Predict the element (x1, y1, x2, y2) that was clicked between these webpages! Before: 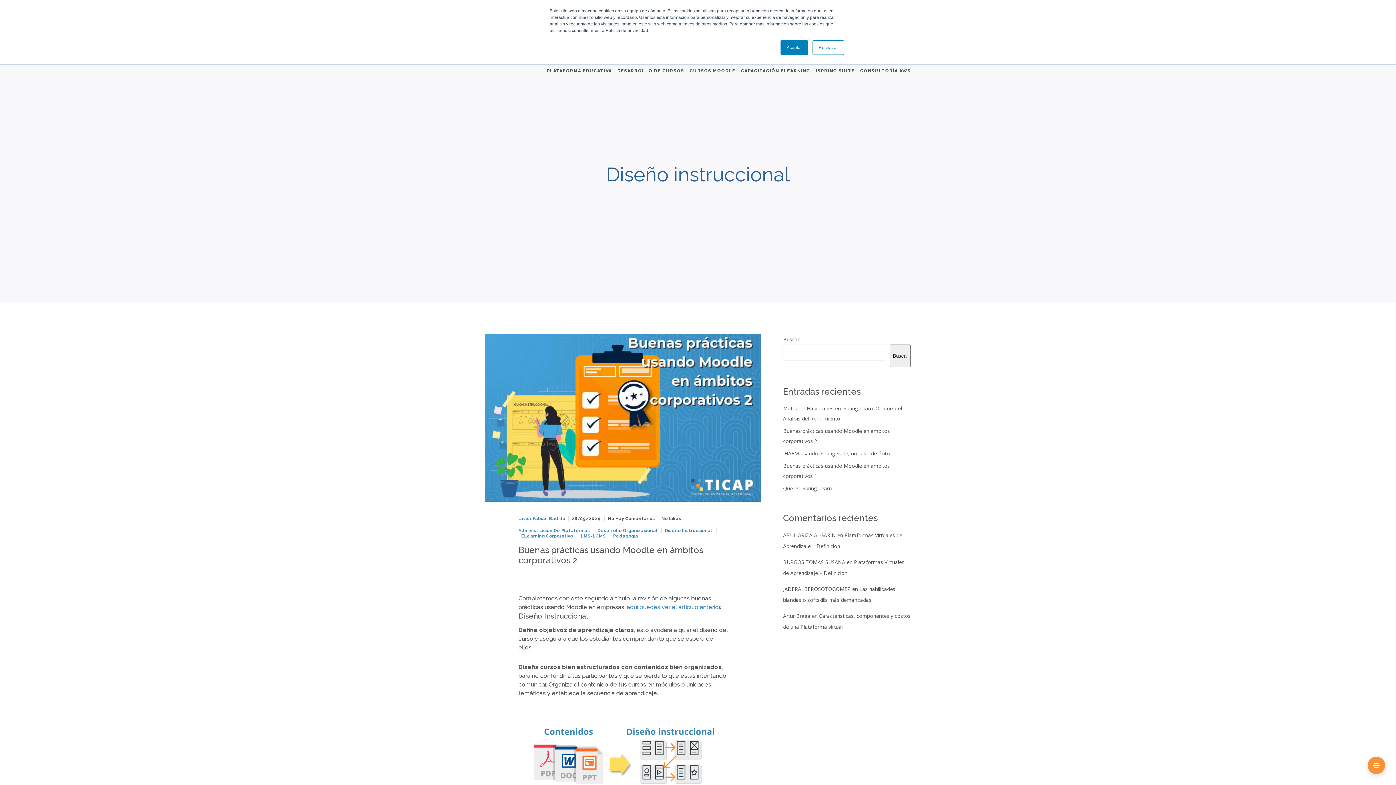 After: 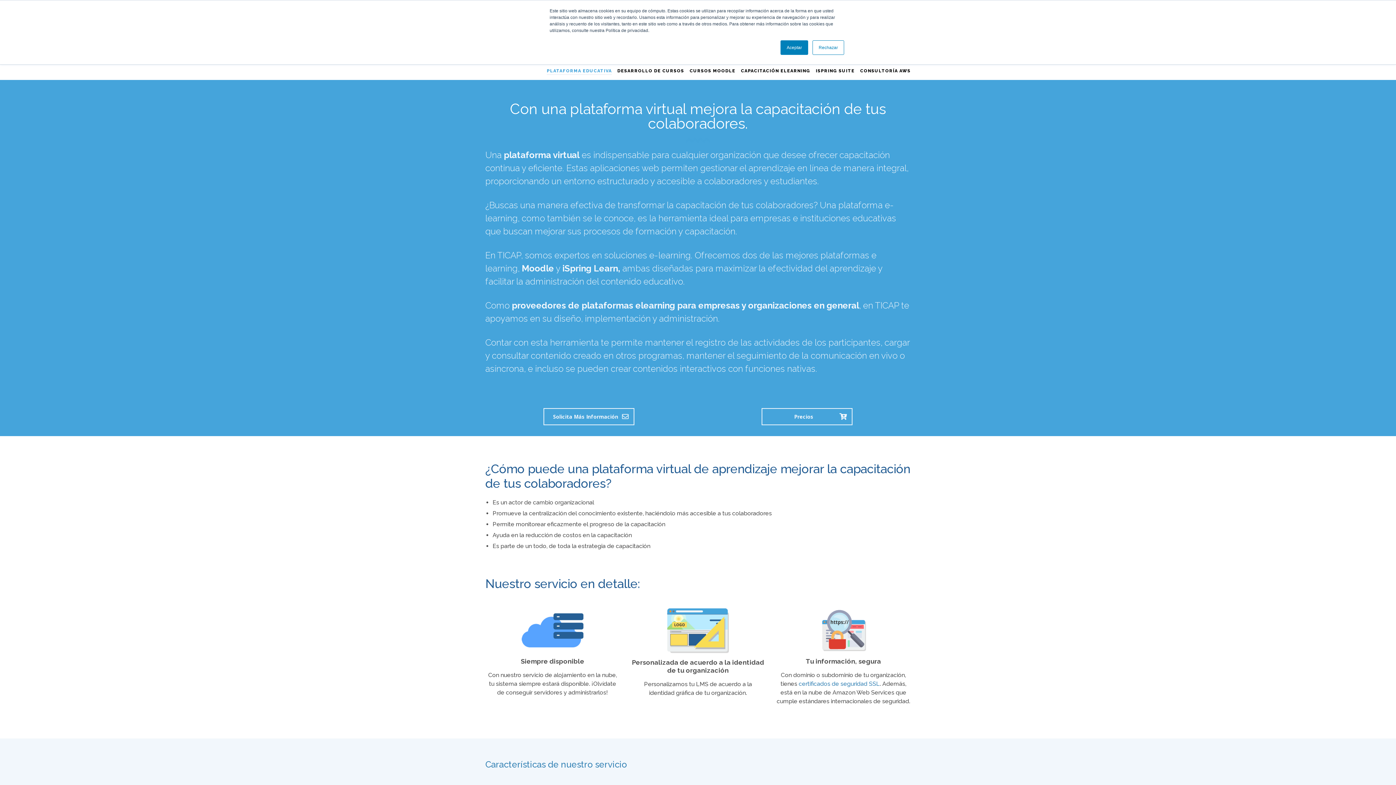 Action: bbox: (545, 47, 613, 94) label: PLATAFORMA EDUCATIVA